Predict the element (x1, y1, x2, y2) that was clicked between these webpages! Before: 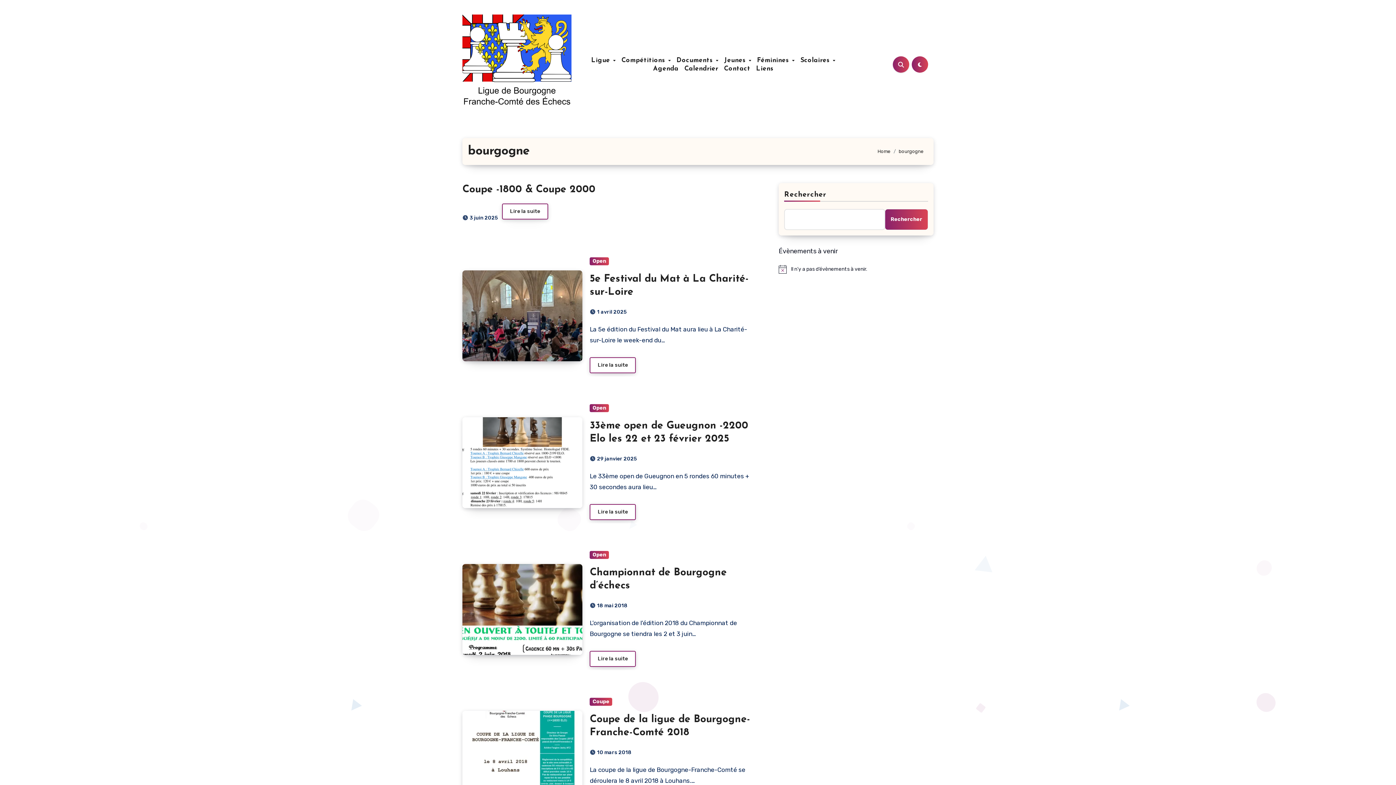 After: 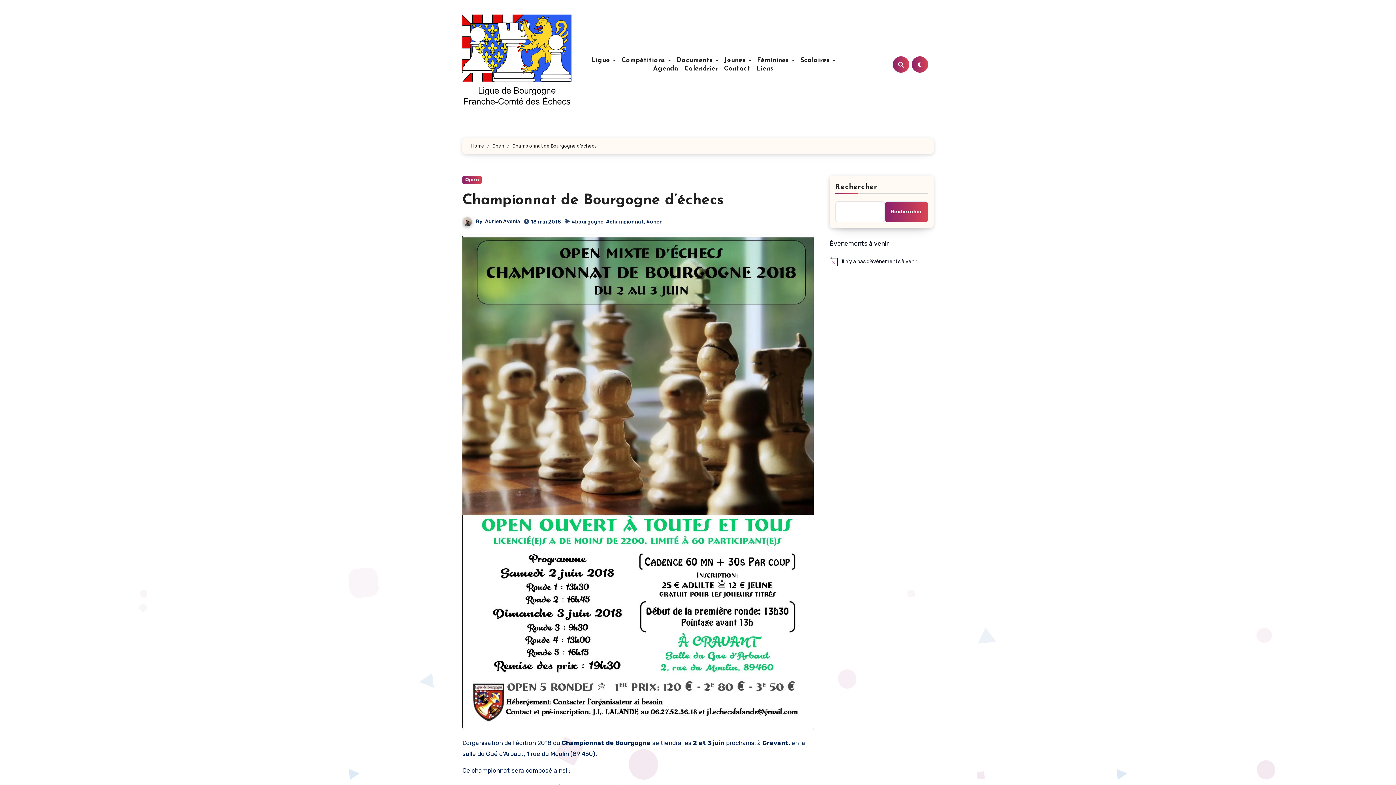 Action: bbox: (462, 564, 582, 655)